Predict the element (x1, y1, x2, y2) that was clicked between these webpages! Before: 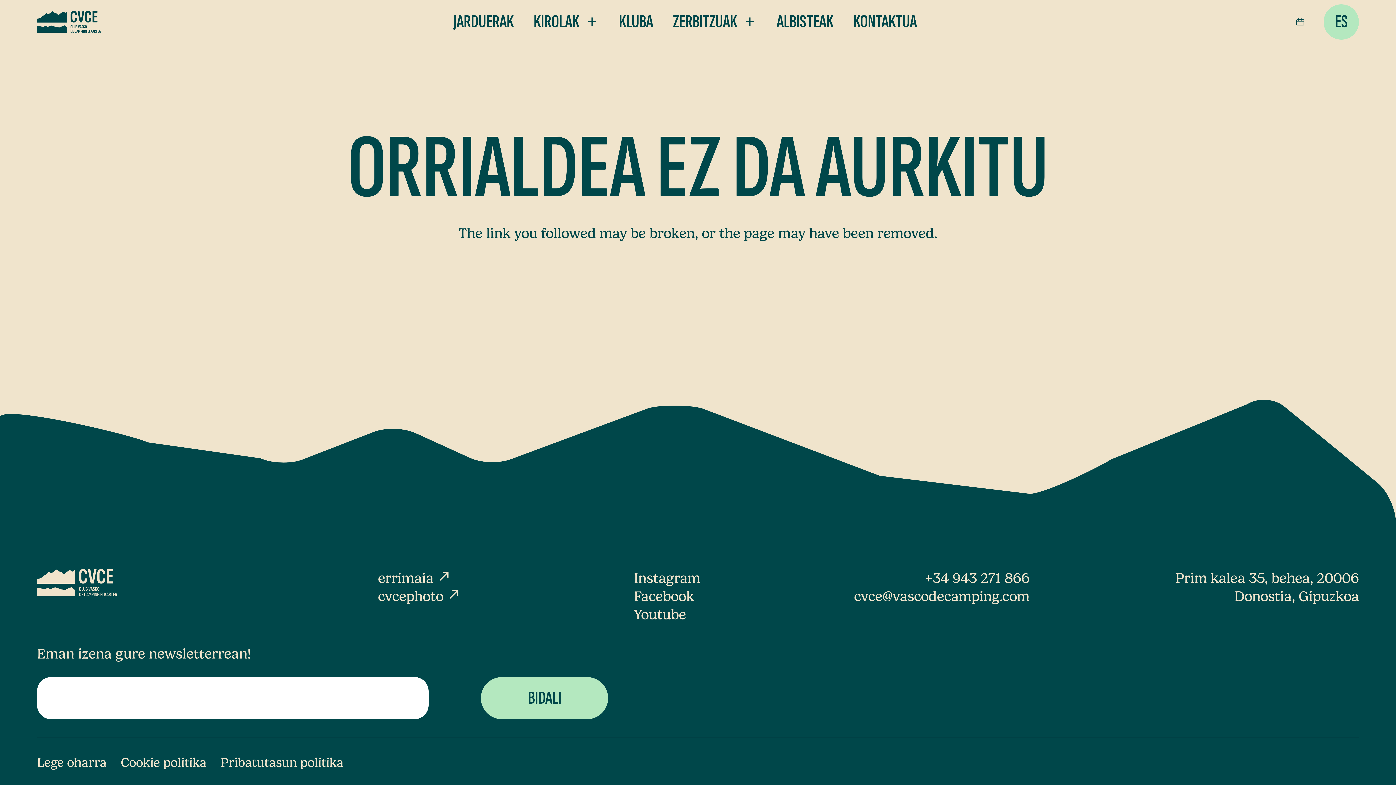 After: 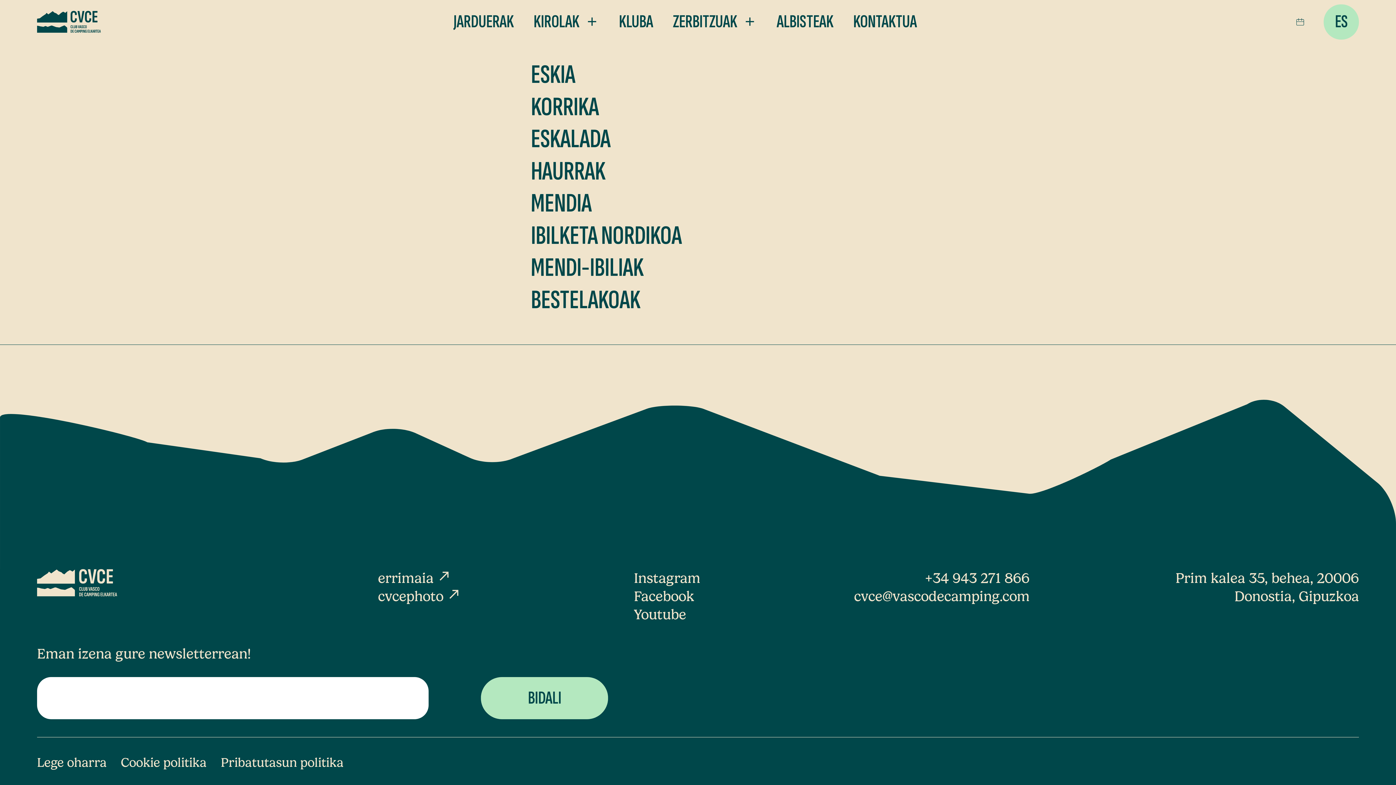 Action: bbox: (523, 12, 609, 30) label: KIROLAK